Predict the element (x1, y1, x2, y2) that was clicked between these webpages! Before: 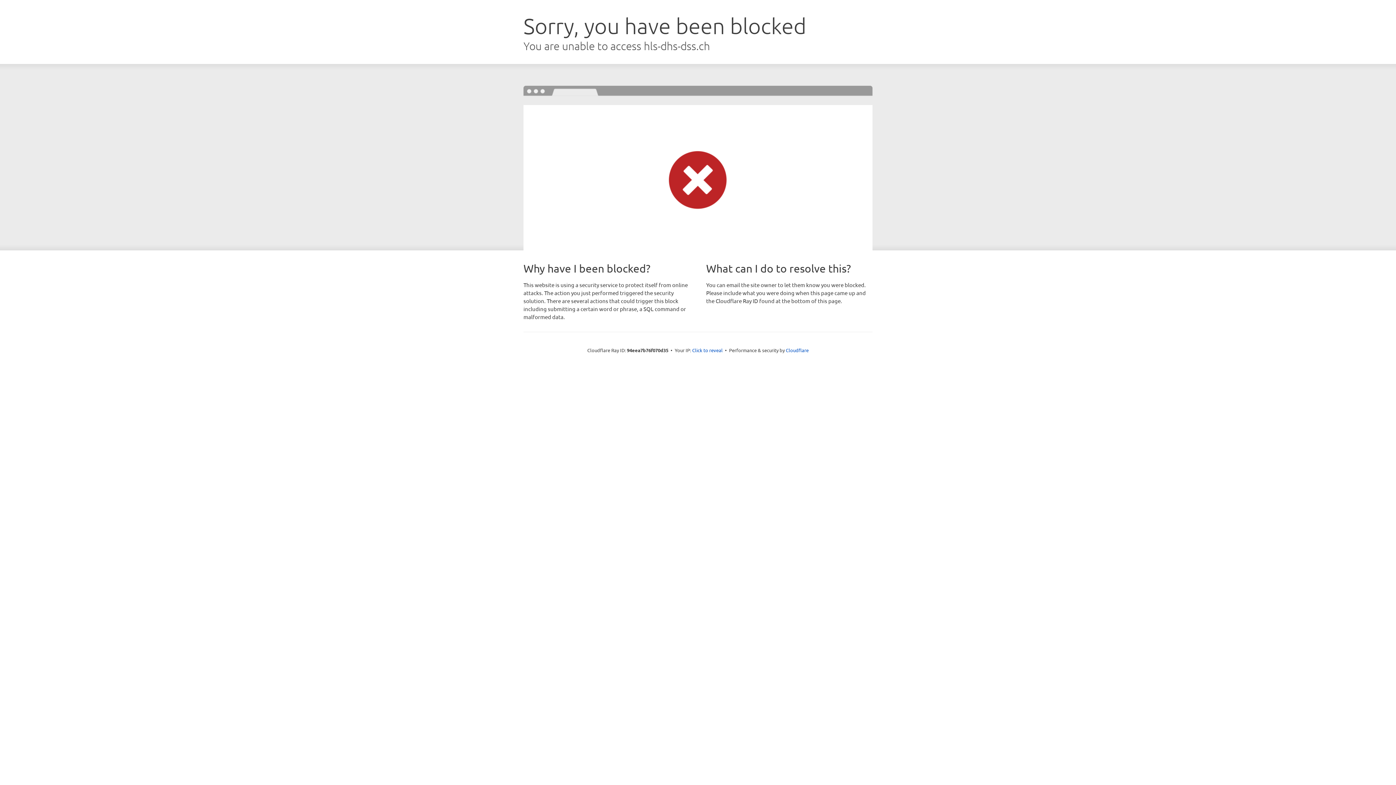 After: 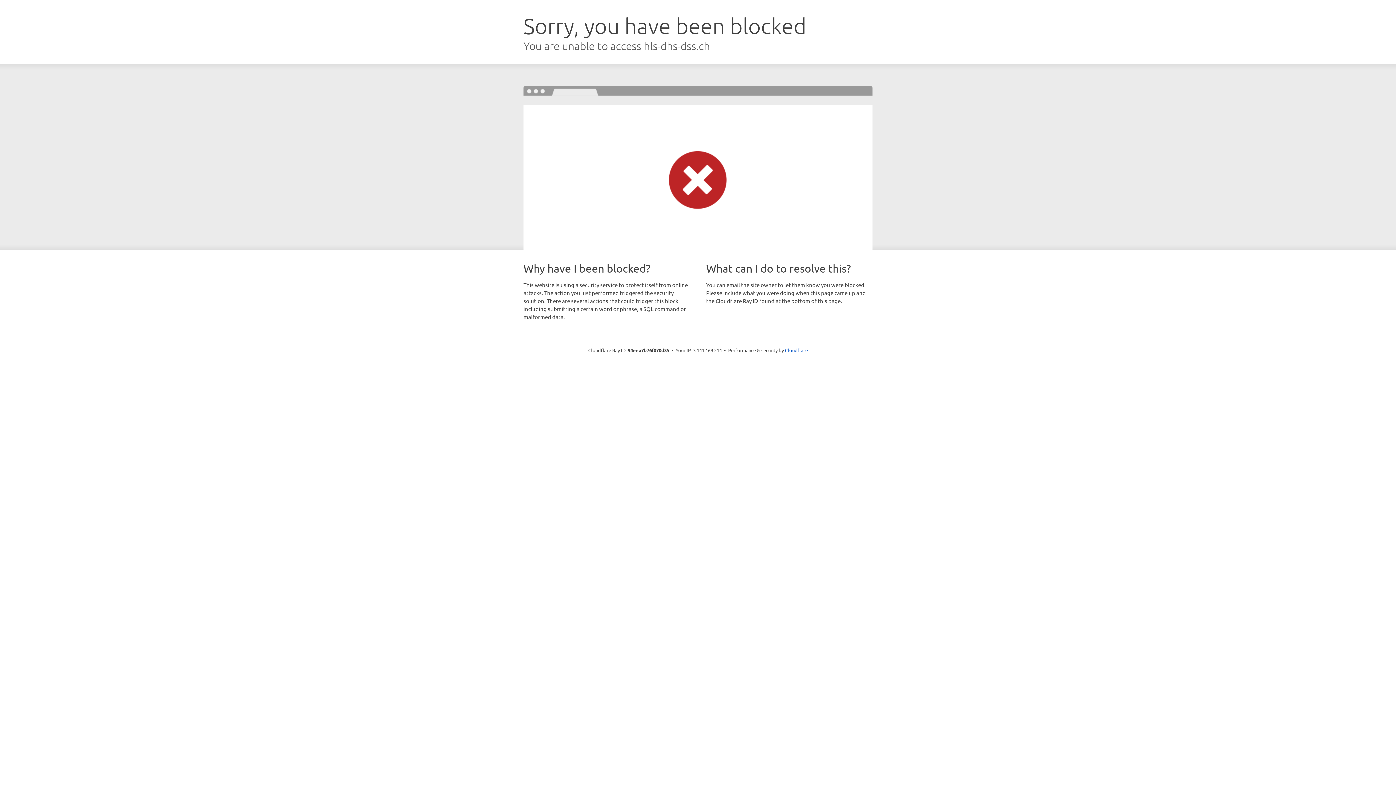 Action: bbox: (692, 346, 722, 353) label: Click to reveal